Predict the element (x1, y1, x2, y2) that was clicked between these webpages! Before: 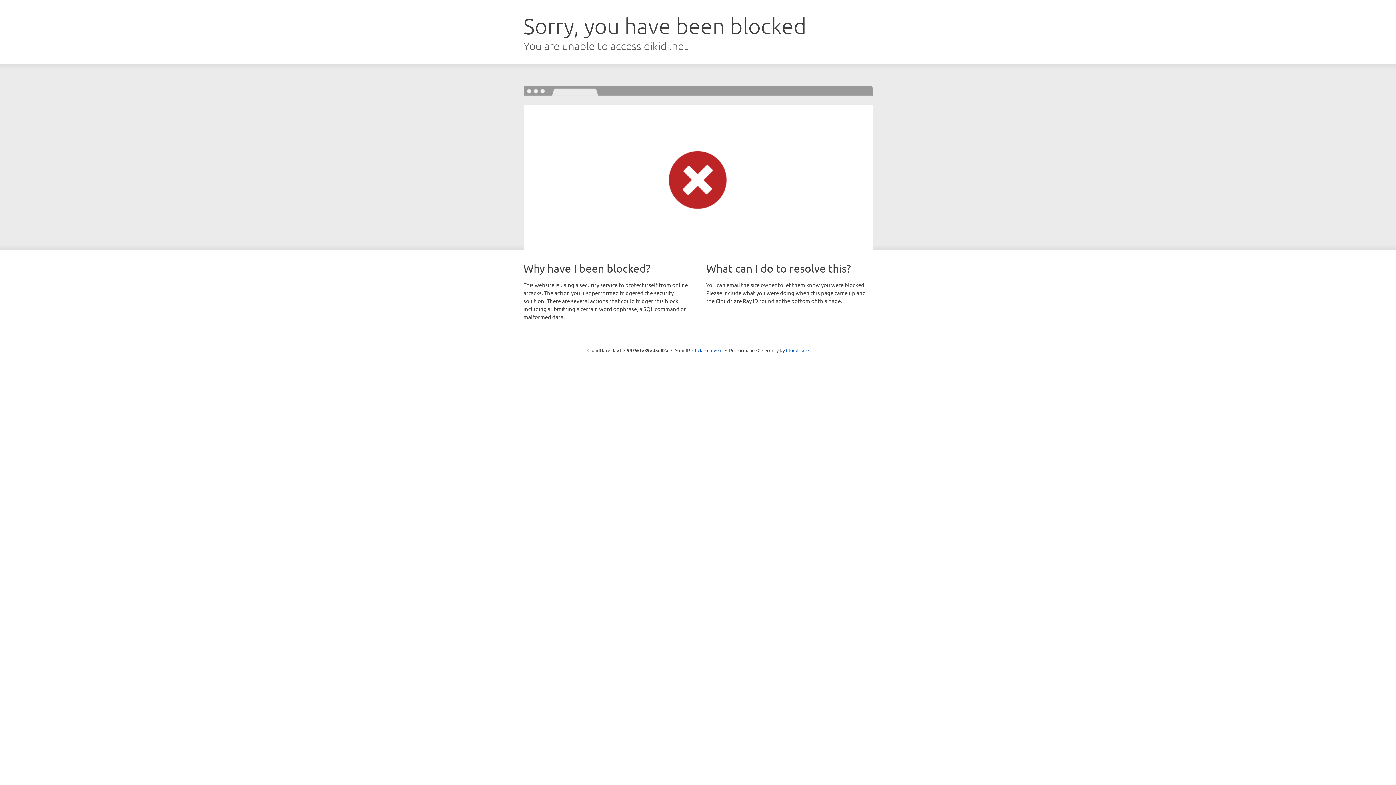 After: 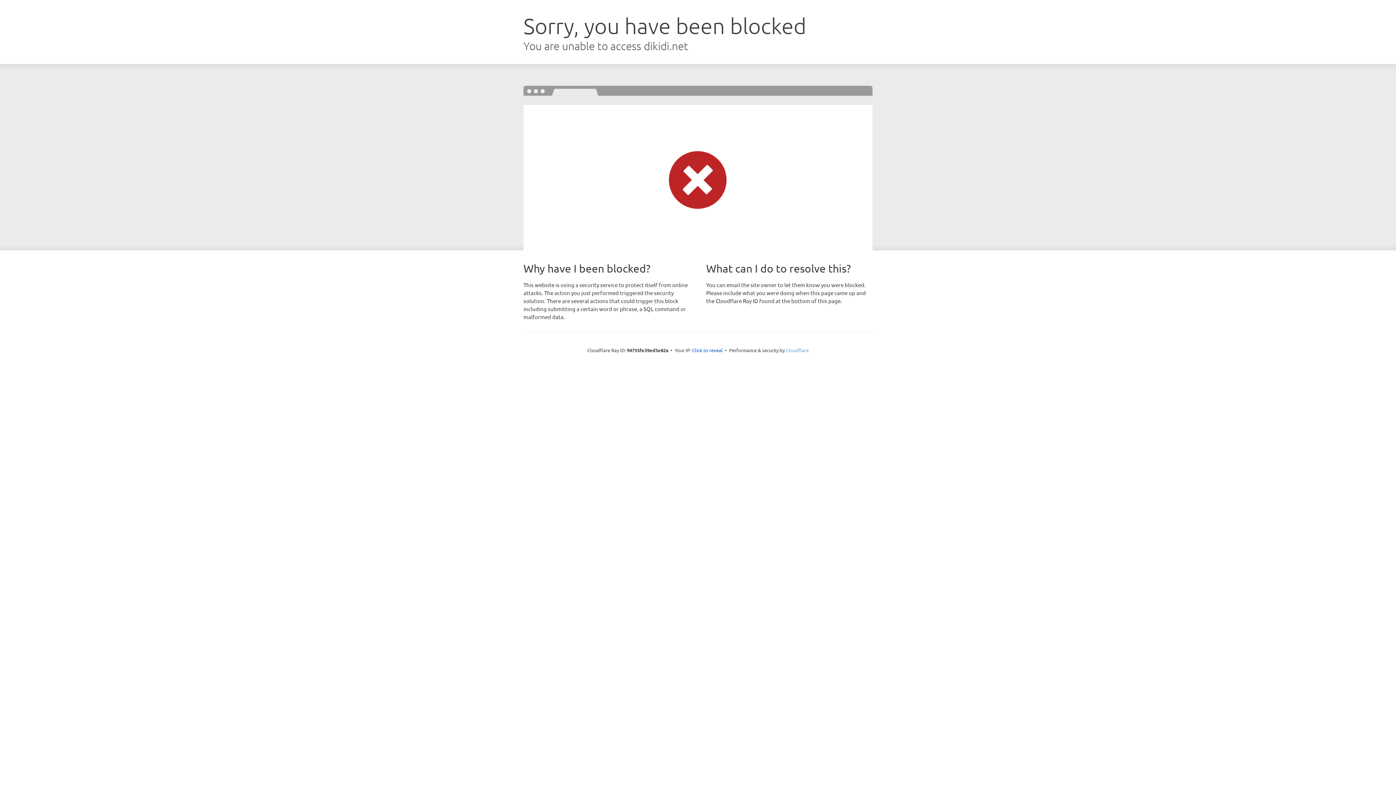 Action: bbox: (786, 347, 808, 353) label: Cloudflare